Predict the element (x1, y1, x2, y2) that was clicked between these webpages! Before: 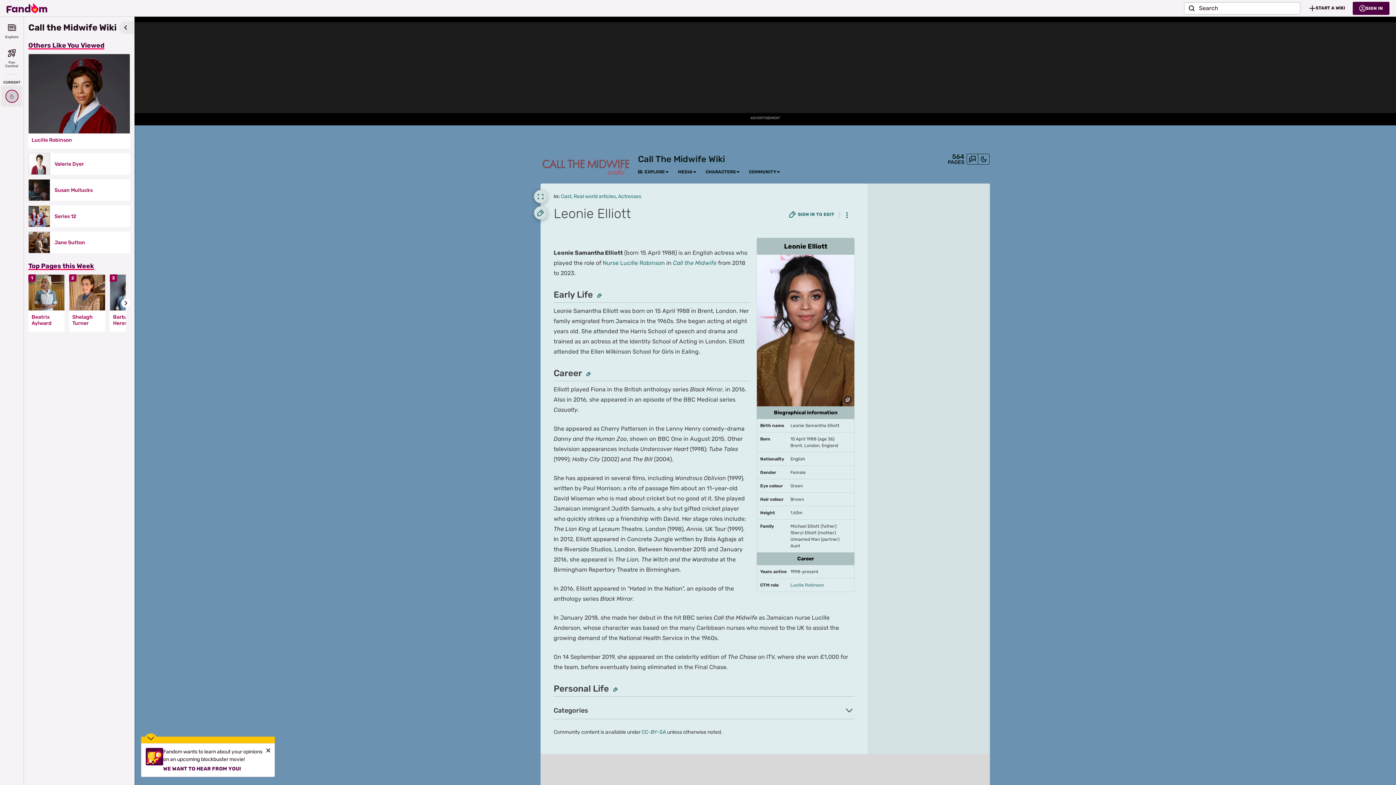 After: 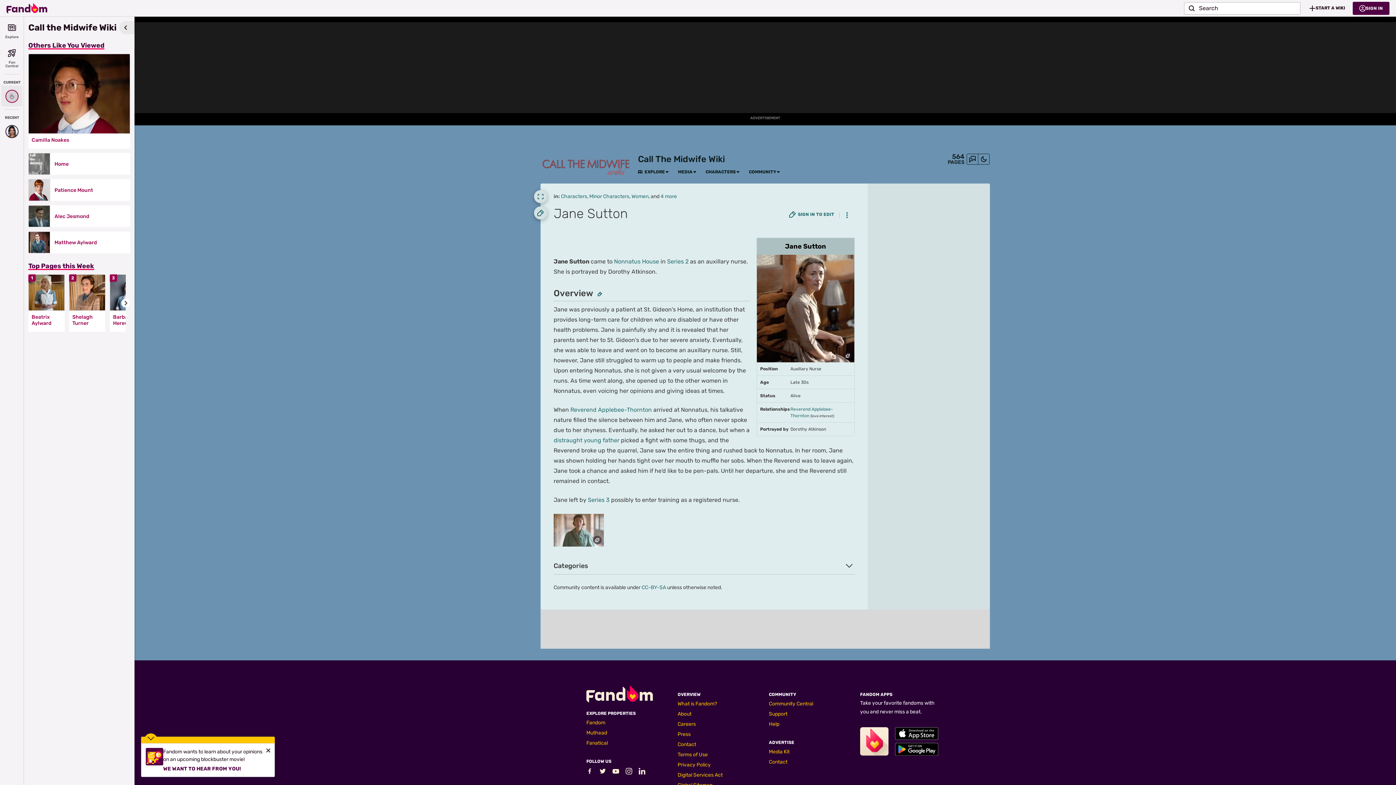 Action: bbox: (54, 239, 125, 245) label: Jane Sutton